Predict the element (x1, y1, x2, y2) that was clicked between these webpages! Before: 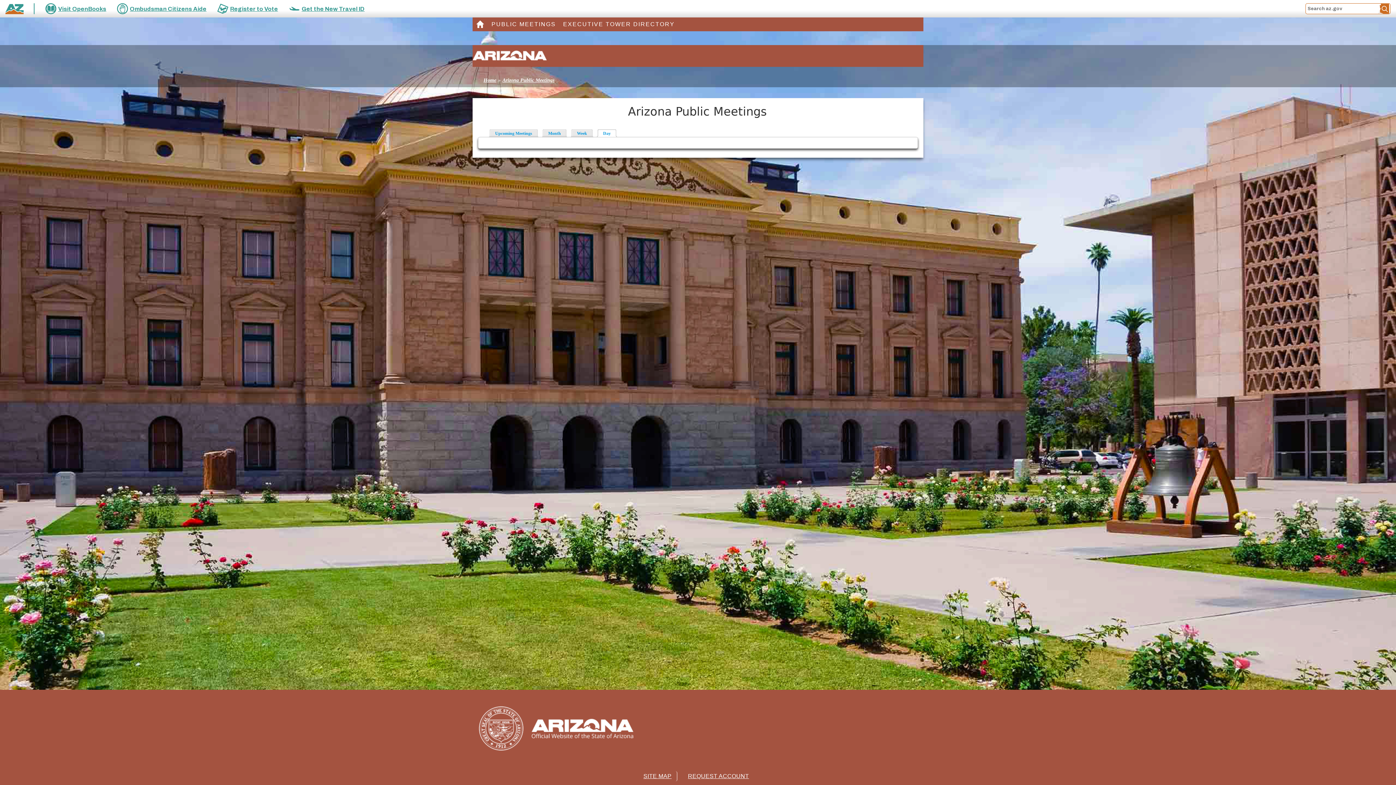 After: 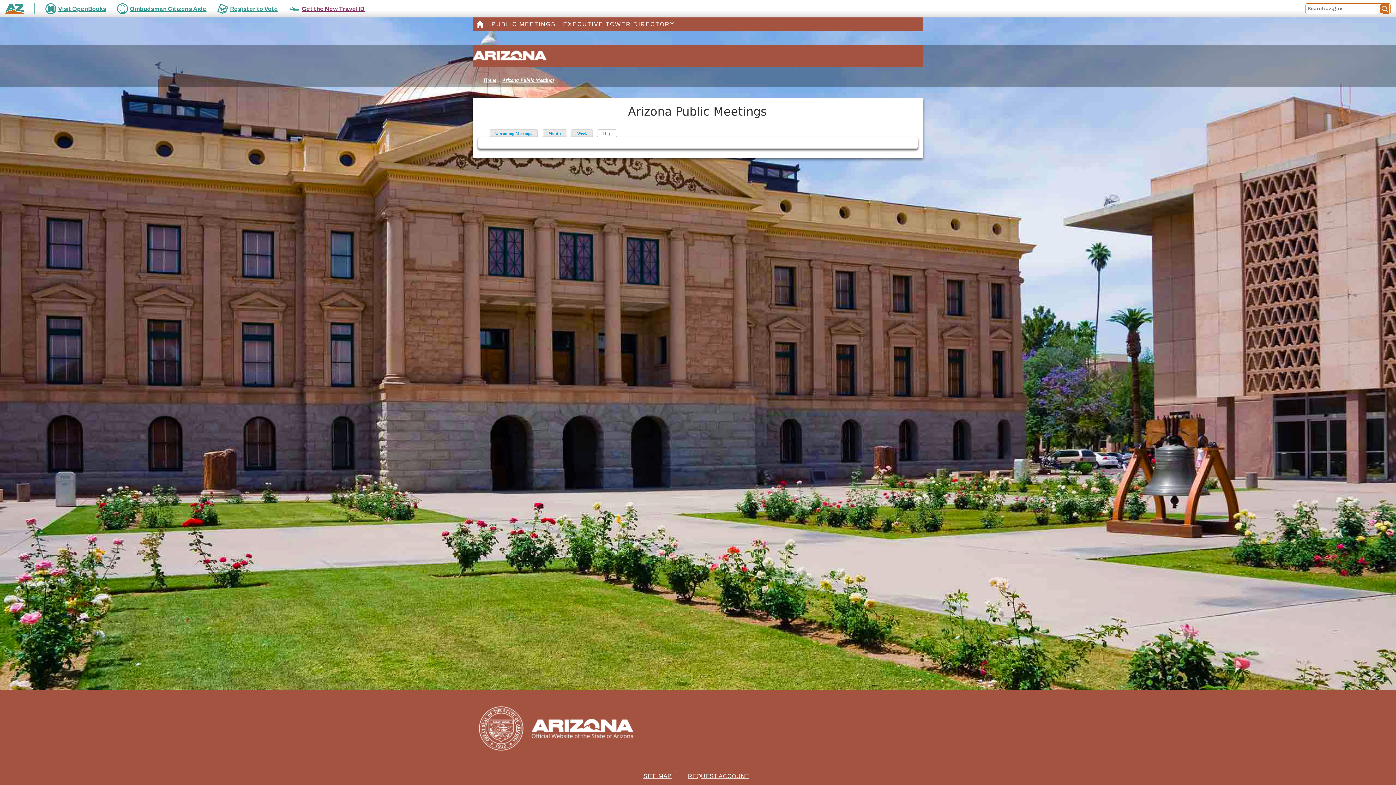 Action: bbox: (288, 3, 364, 14) label: Get the New Travel ID